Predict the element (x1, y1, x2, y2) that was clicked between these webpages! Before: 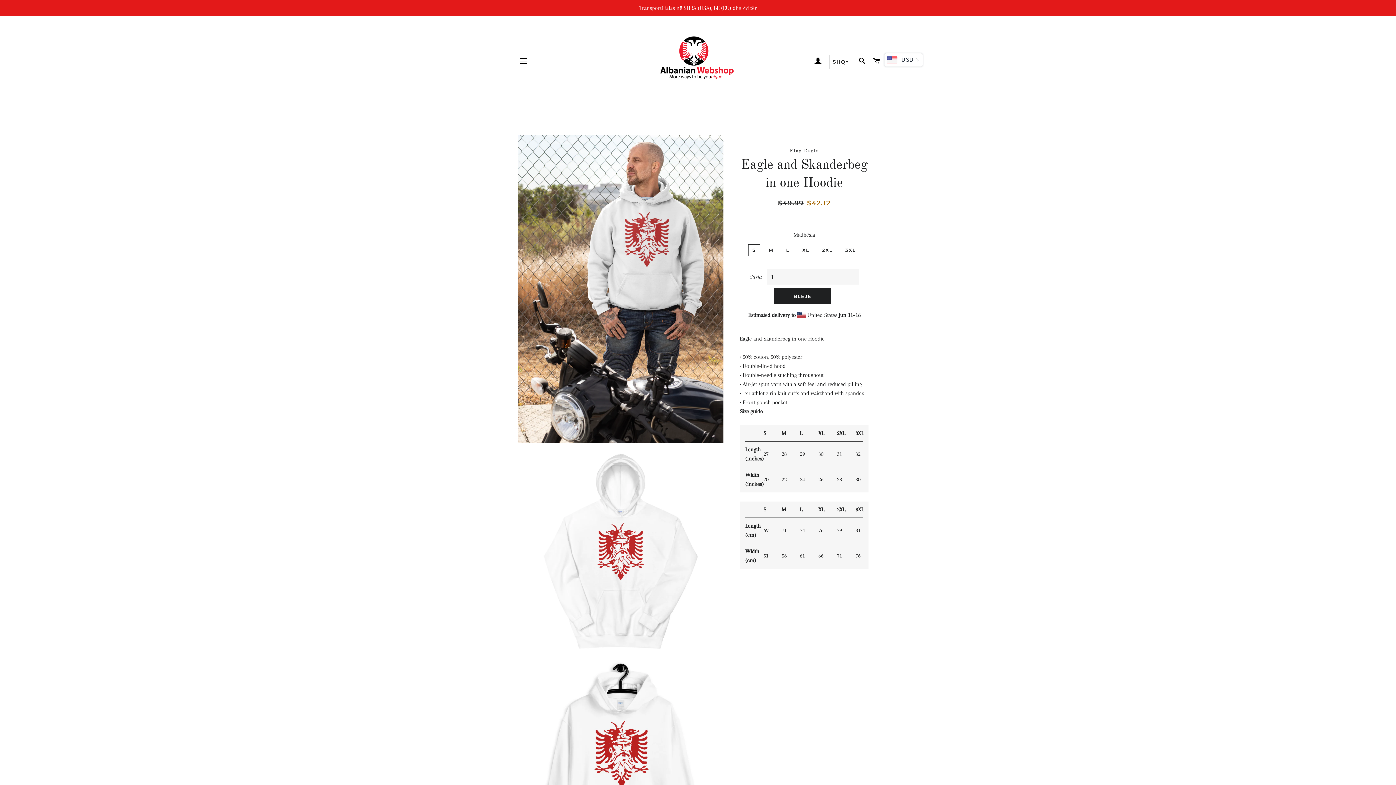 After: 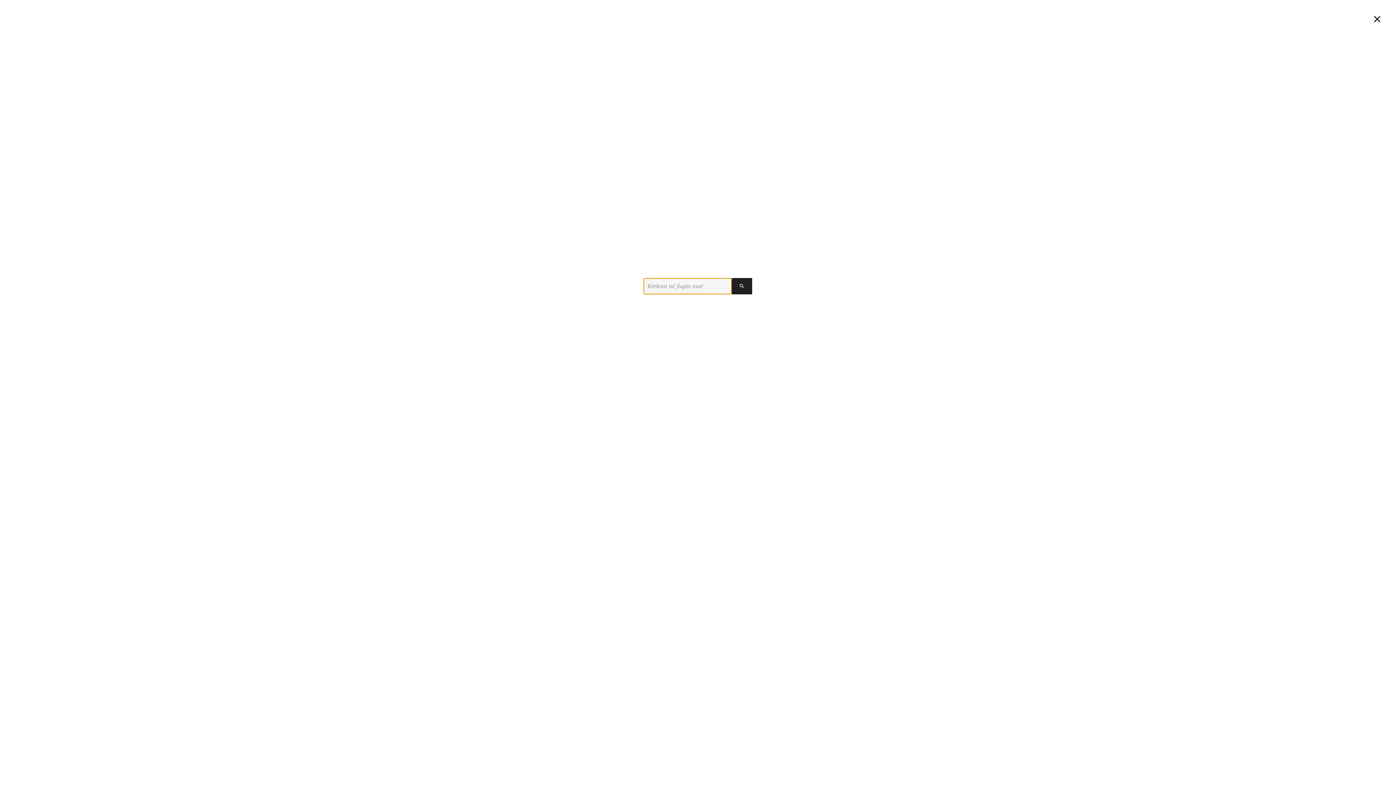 Action: bbox: (856, 50, 869, 72) label: KËRKO